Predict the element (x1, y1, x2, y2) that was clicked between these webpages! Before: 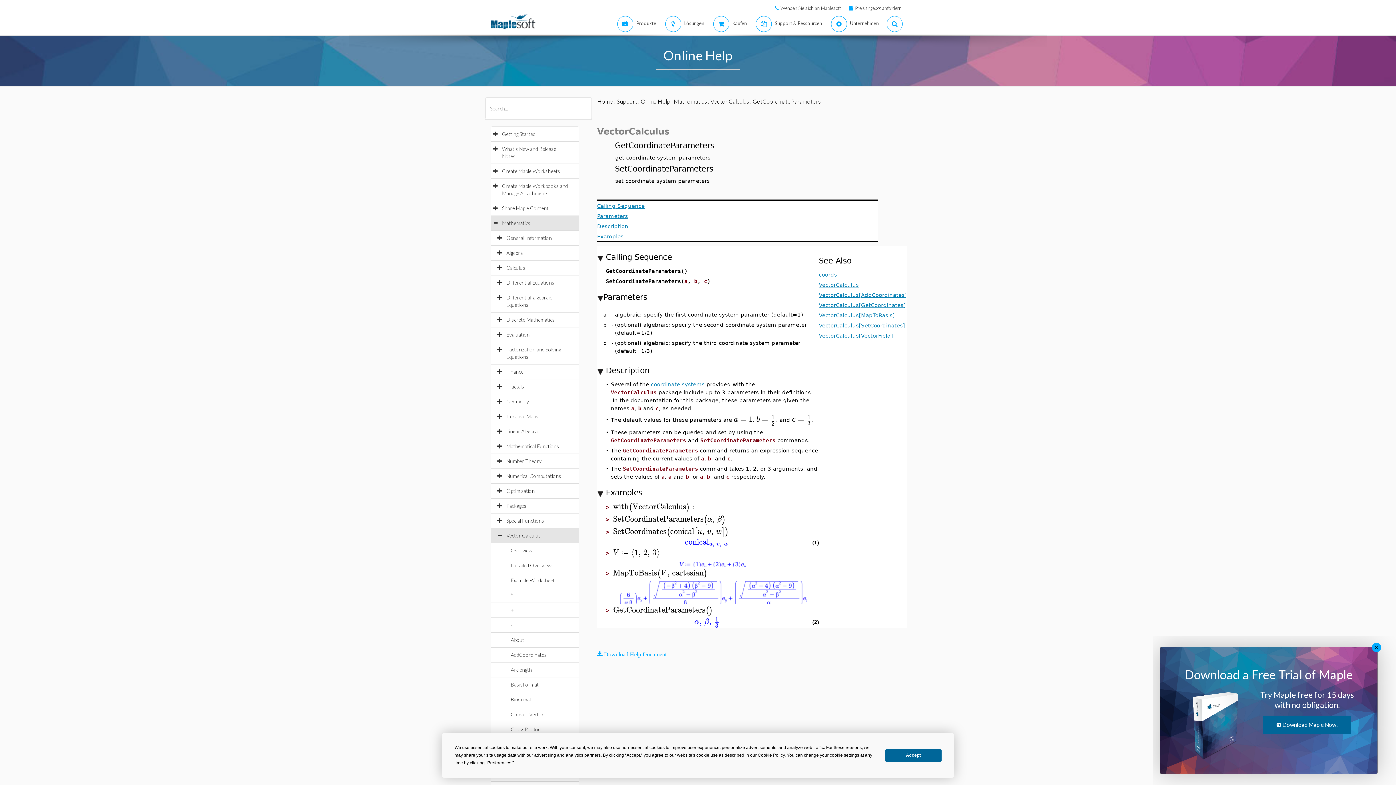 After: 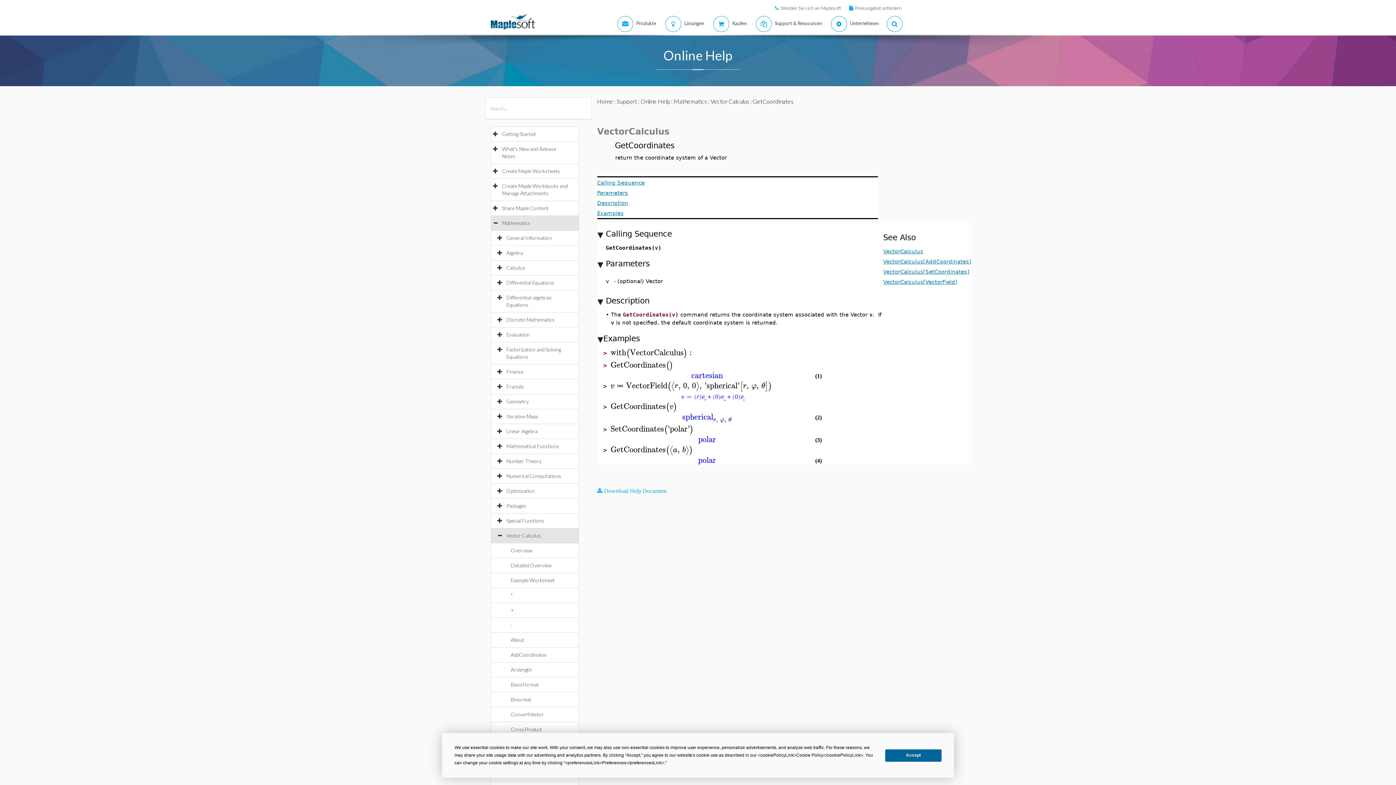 Action: label: VectorCalculus[GetCoordinates] bbox: (819, 301, 906, 308)